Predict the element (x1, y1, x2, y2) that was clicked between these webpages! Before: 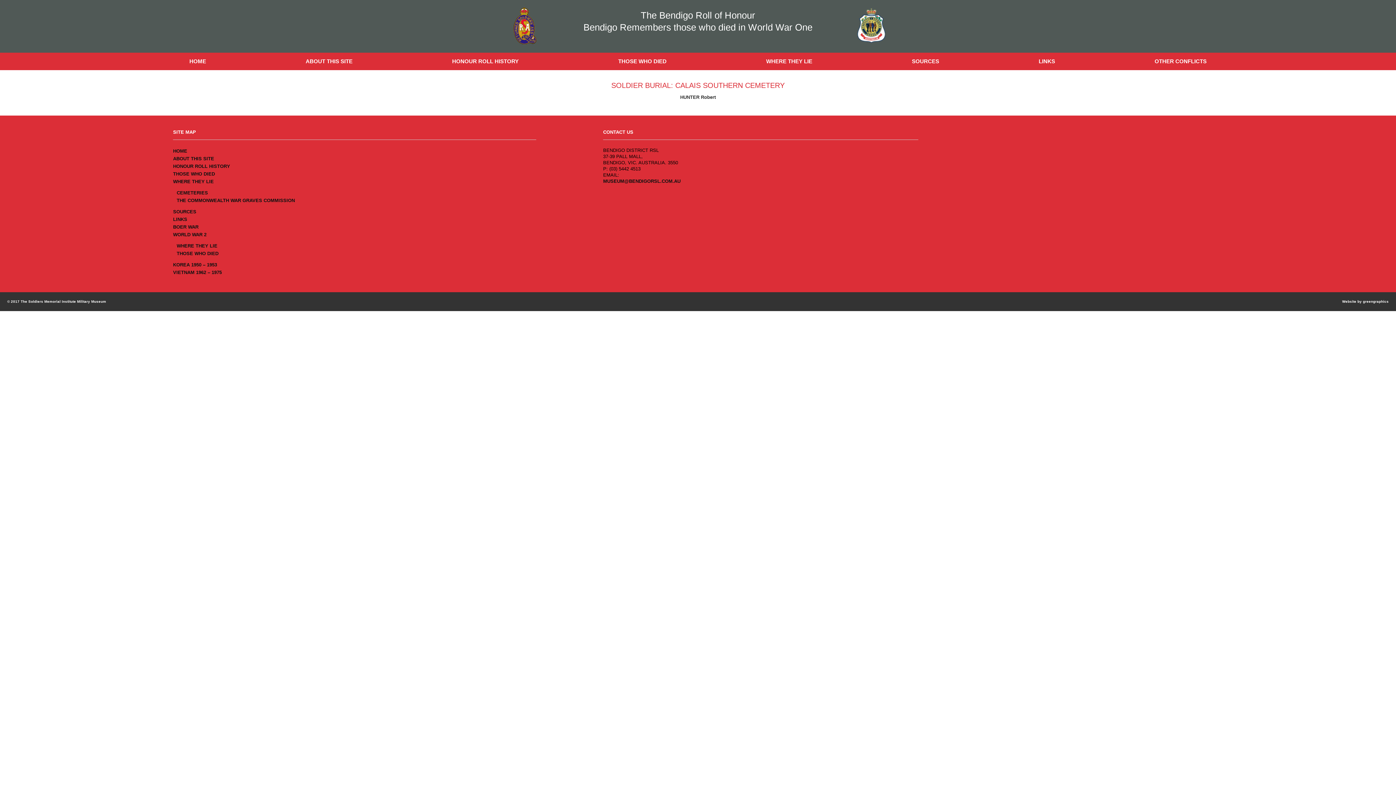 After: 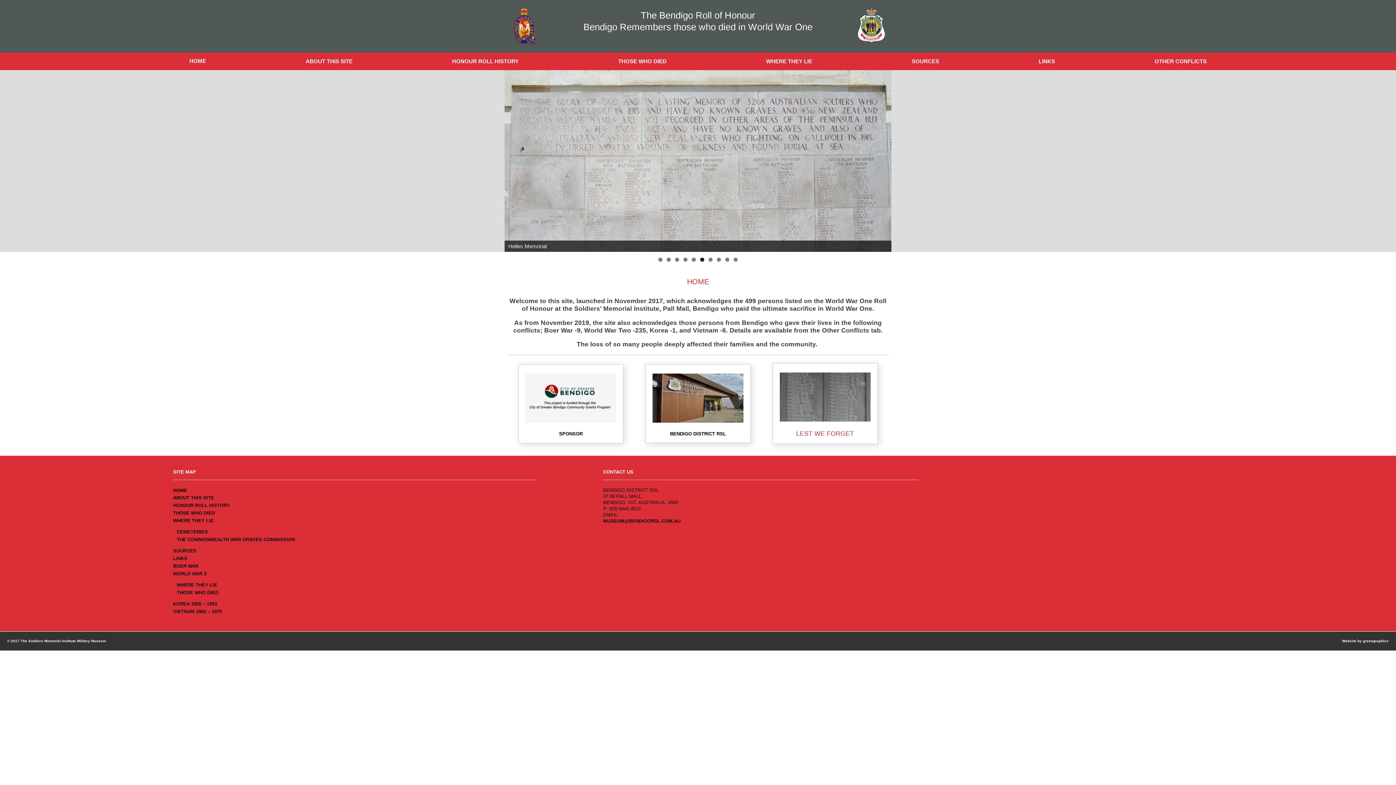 Action: label: Bendigo Remembers those who died in World War One bbox: (503, 21, 892, 33)